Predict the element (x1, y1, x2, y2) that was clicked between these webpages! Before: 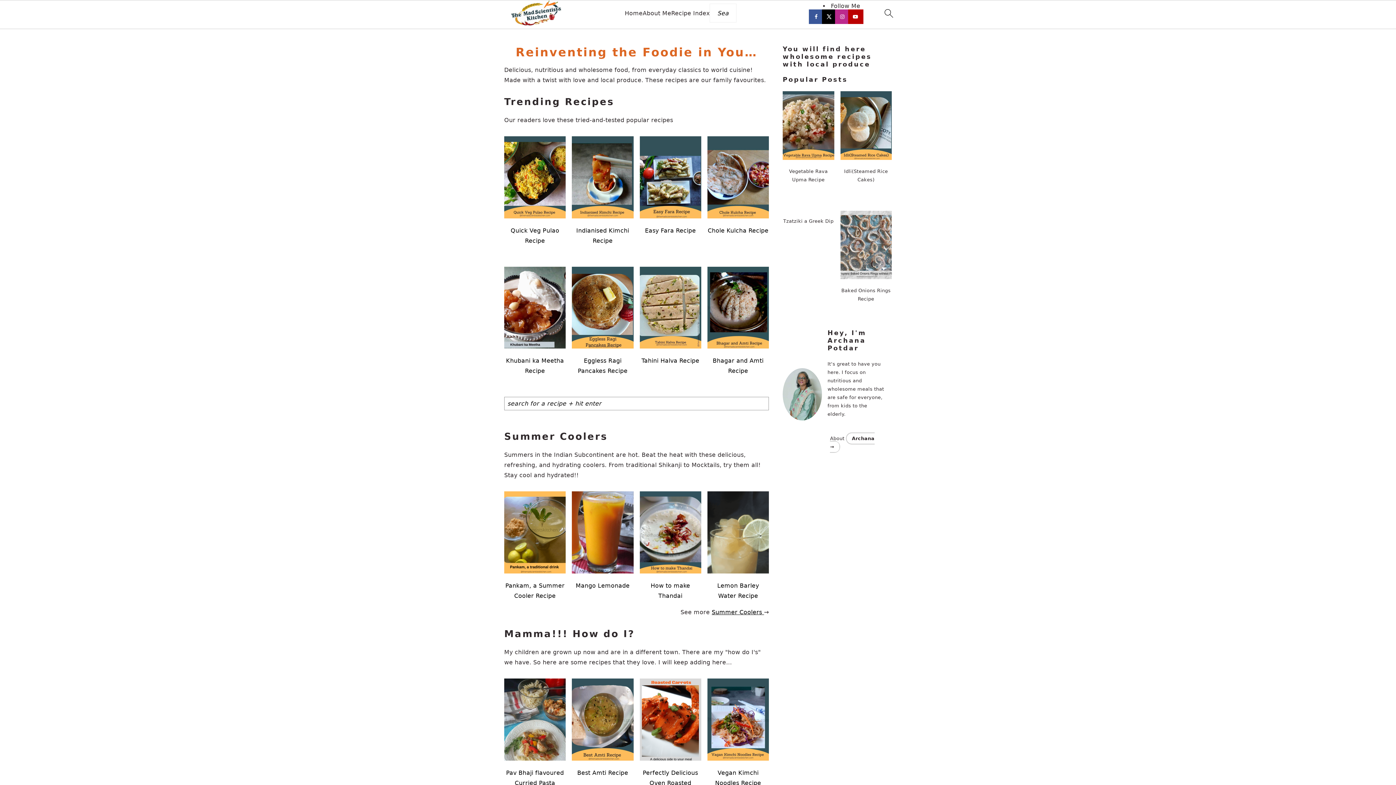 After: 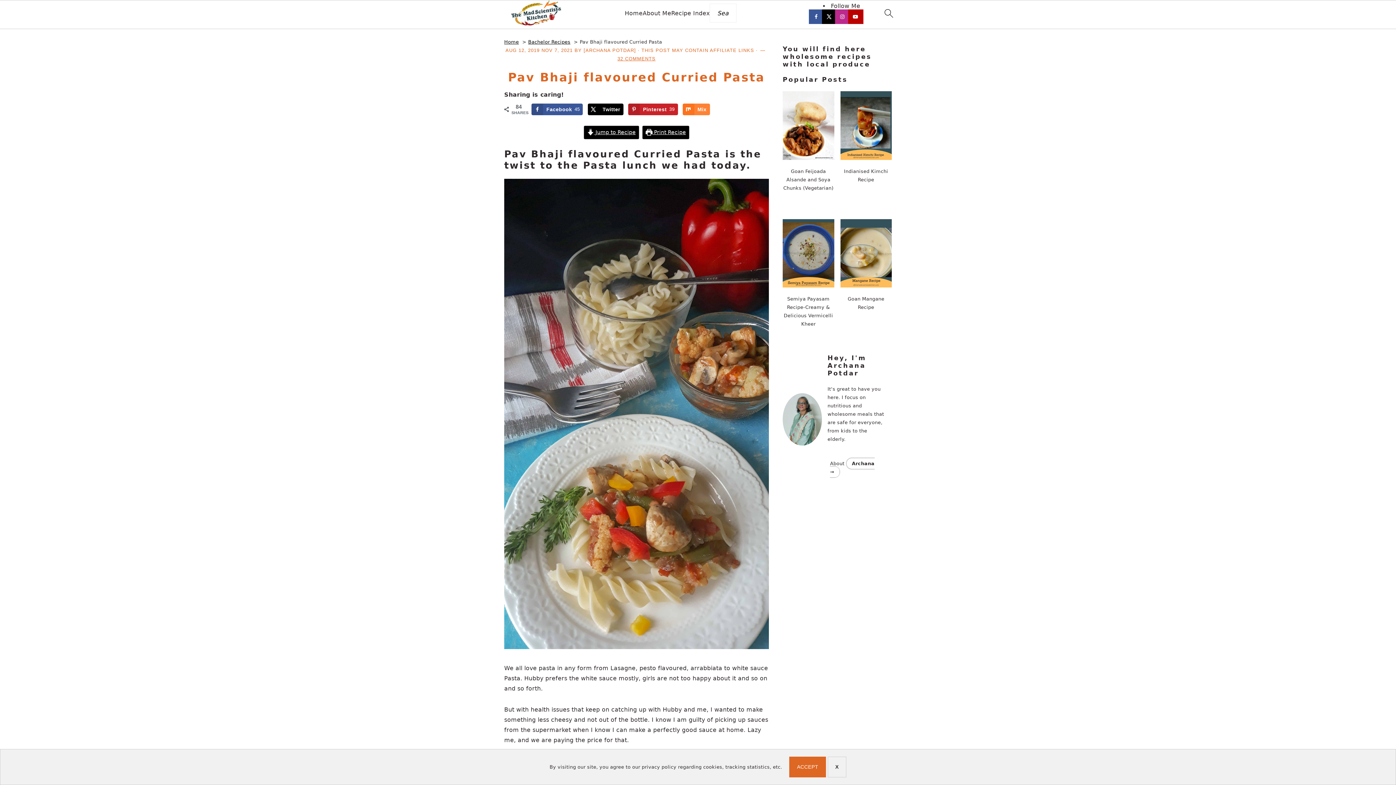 Action: bbox: (504, 678, 565, 788) label: Pav Bhaji flavoured Curried Pasta